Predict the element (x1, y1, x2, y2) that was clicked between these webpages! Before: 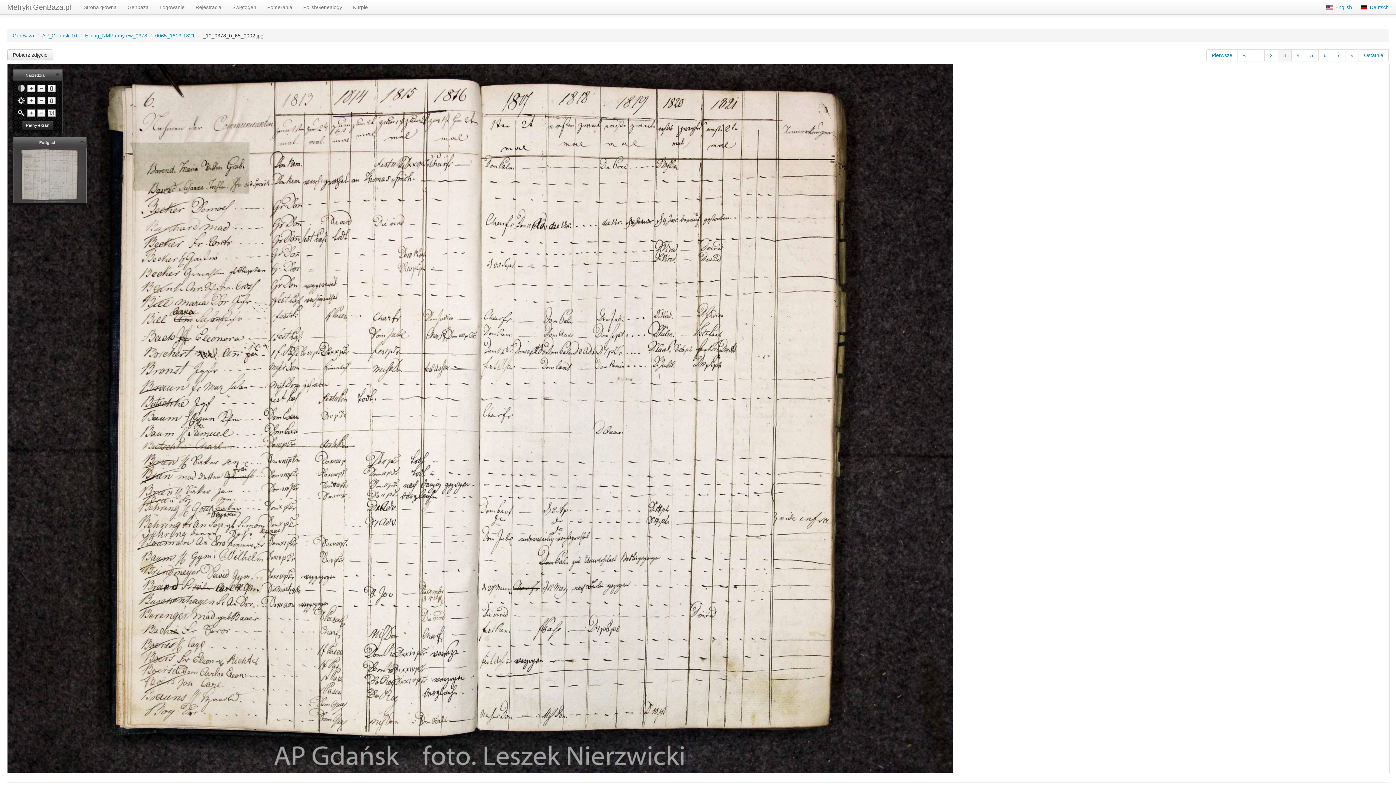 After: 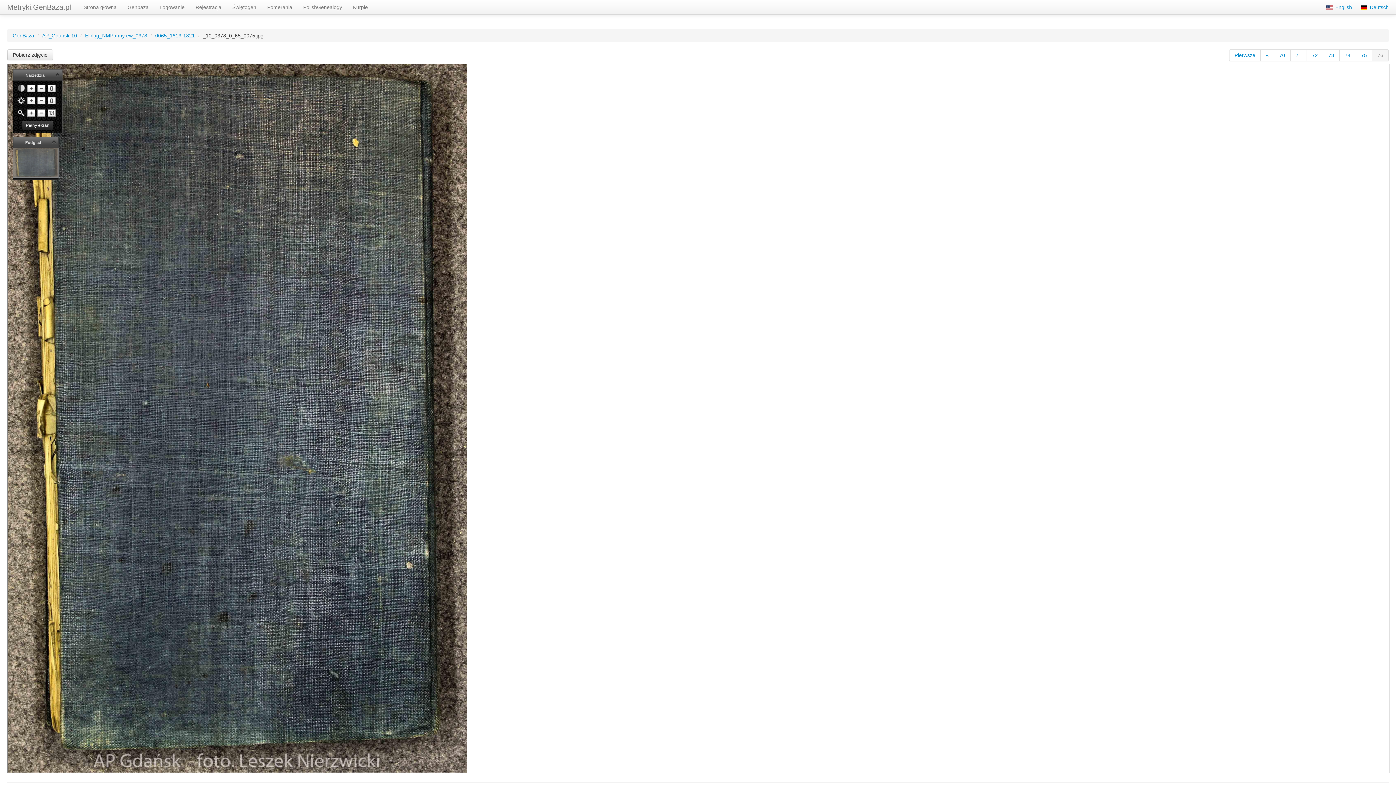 Action: label: Ostatnie bbox: (1359, 49, 1389, 61)